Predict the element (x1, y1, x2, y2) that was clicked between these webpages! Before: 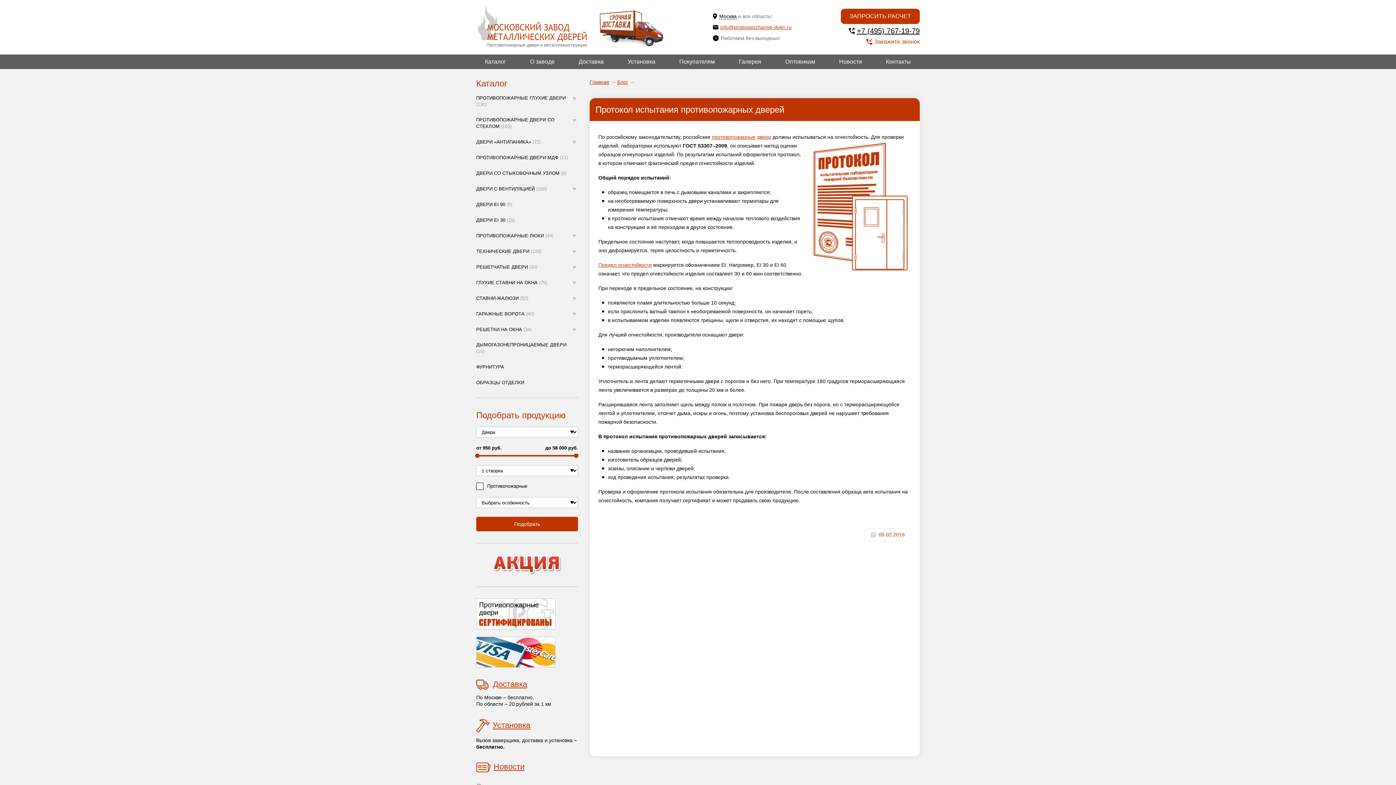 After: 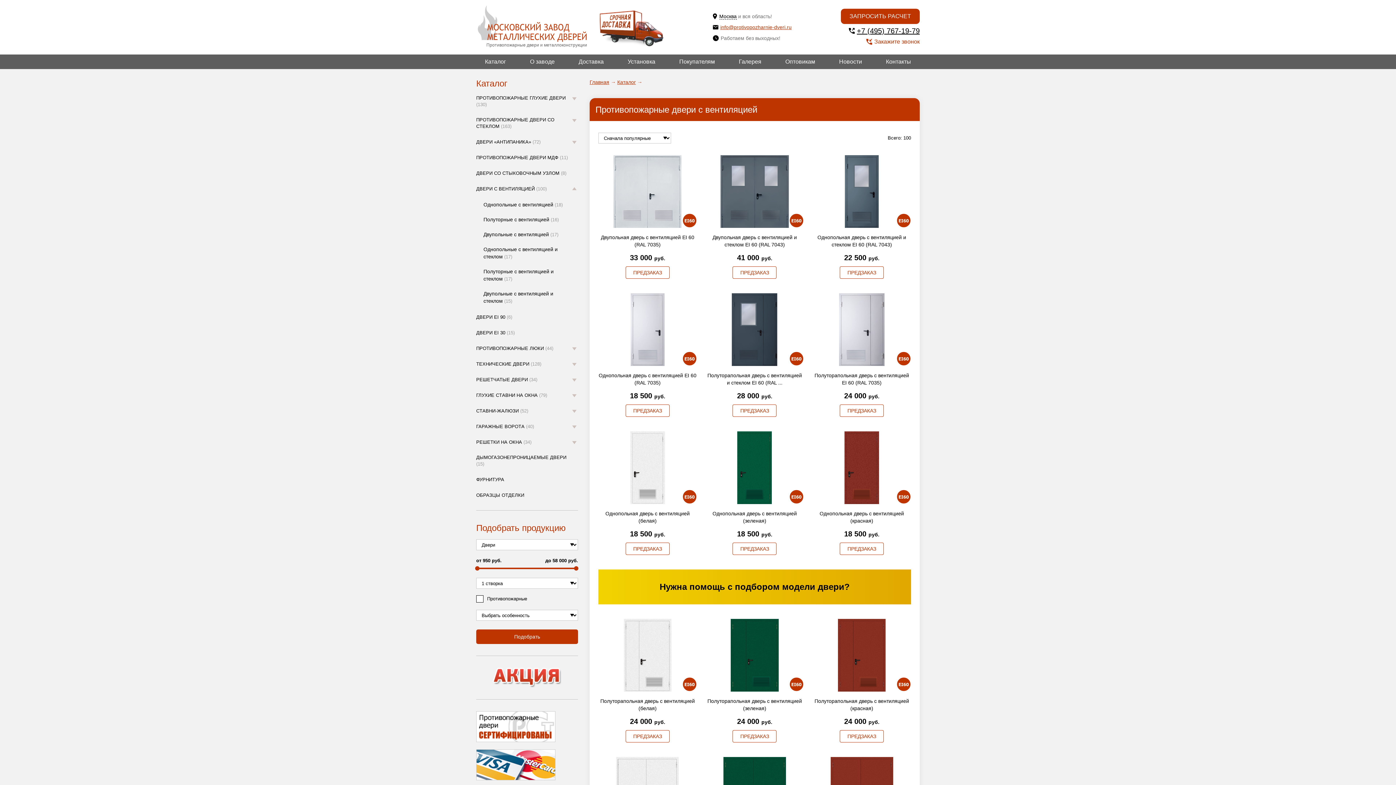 Action: bbox: (476, 185, 578, 192) label: ДВЕРИ С ВЕНТИЛЯЦИЕЙ (100)